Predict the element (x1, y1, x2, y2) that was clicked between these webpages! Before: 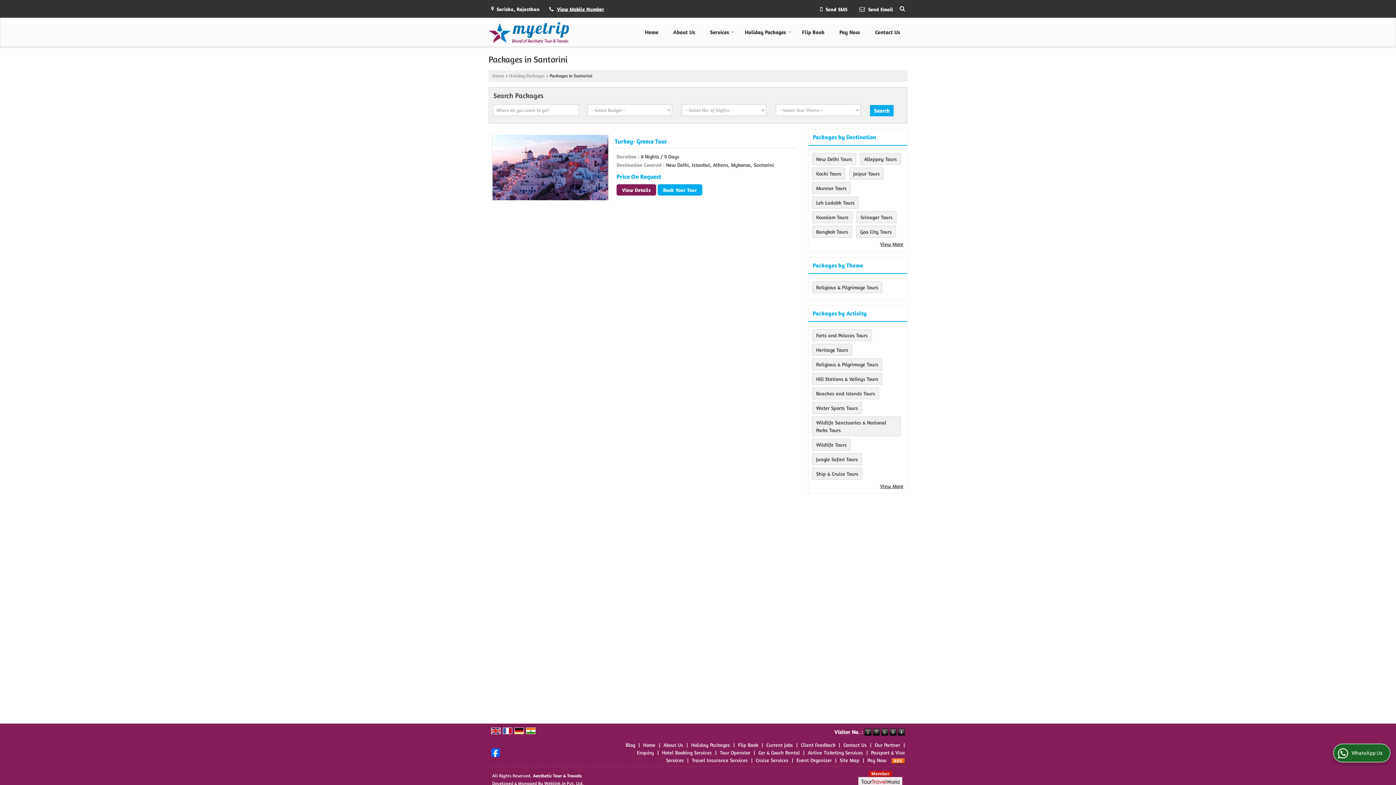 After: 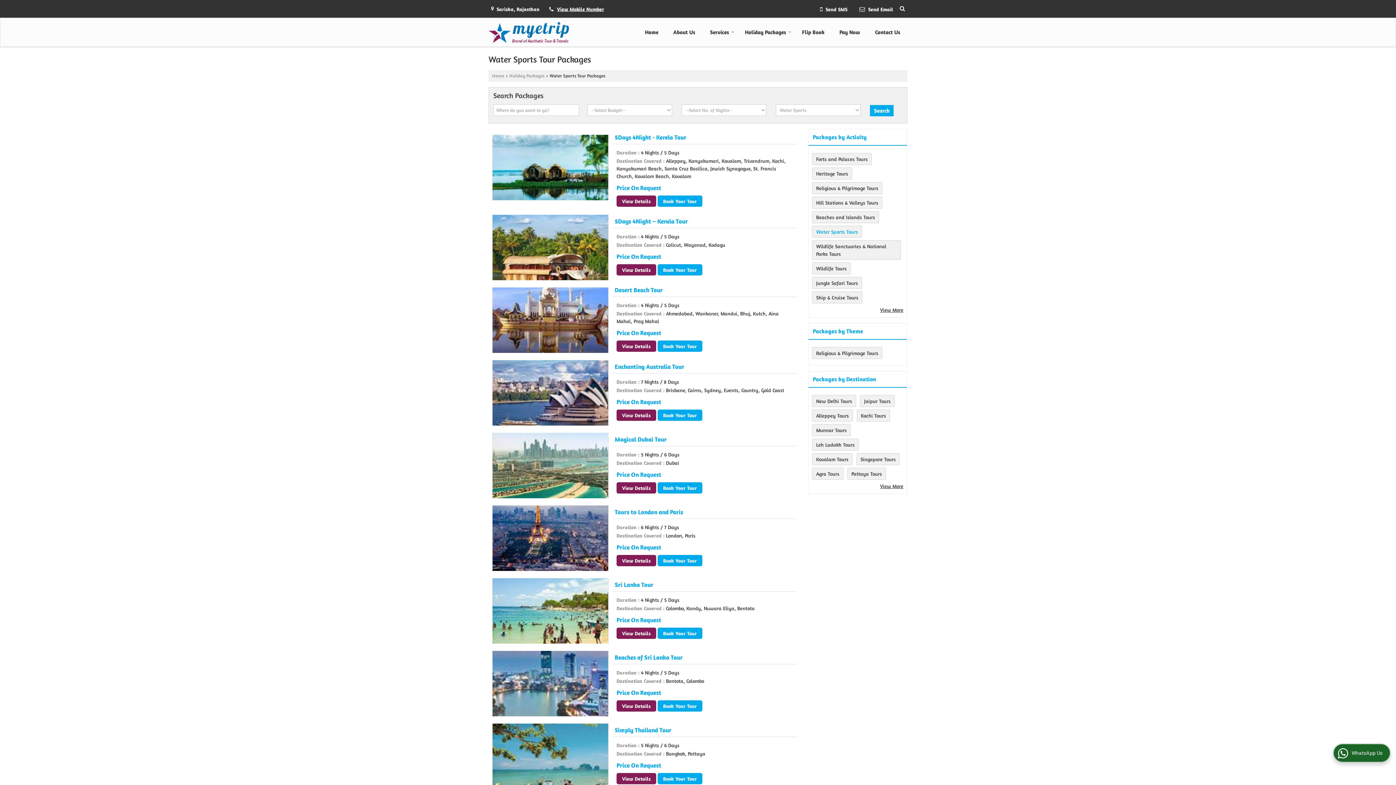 Action: label: Water Sports Tours bbox: (816, 405, 858, 411)